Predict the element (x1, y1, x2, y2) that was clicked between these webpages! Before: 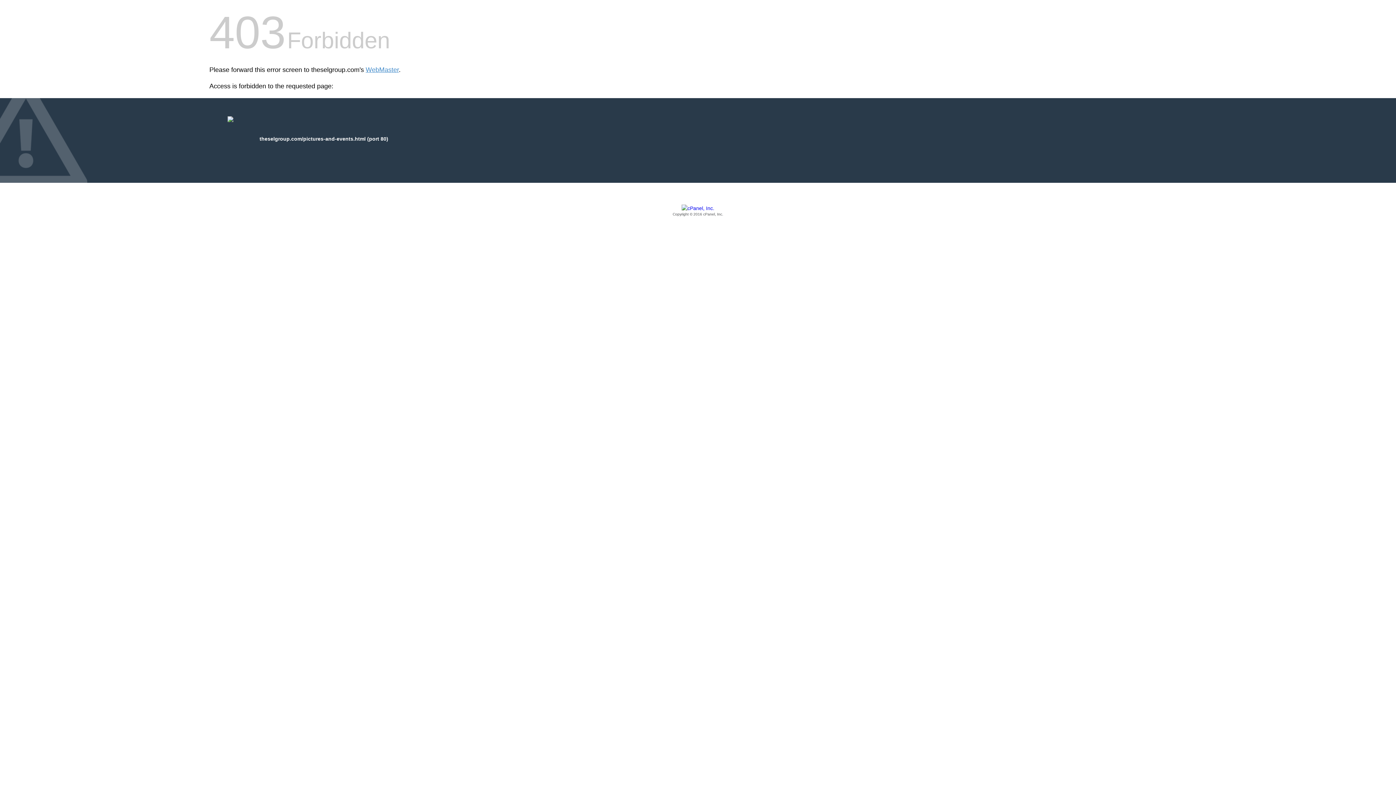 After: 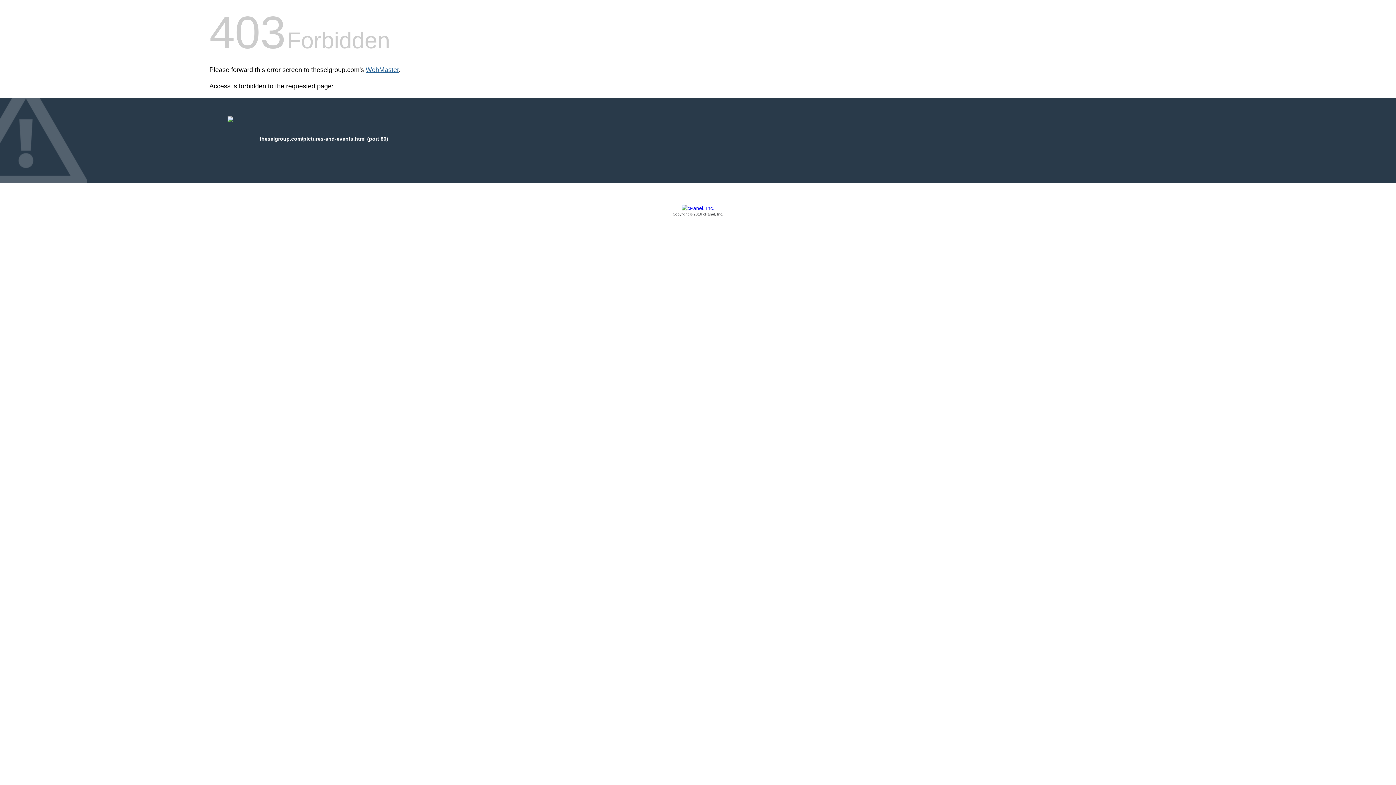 Action: label: WebMaster bbox: (365, 66, 398, 73)